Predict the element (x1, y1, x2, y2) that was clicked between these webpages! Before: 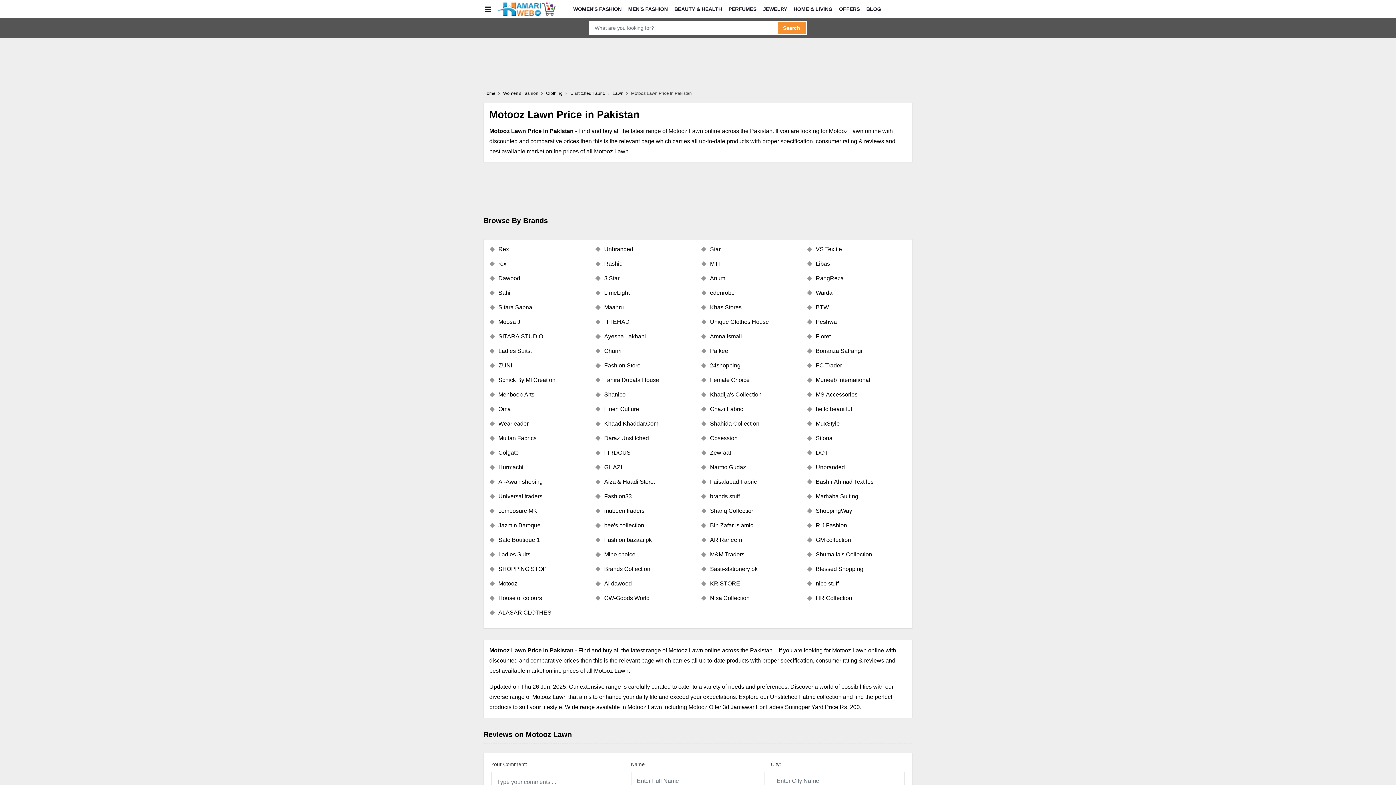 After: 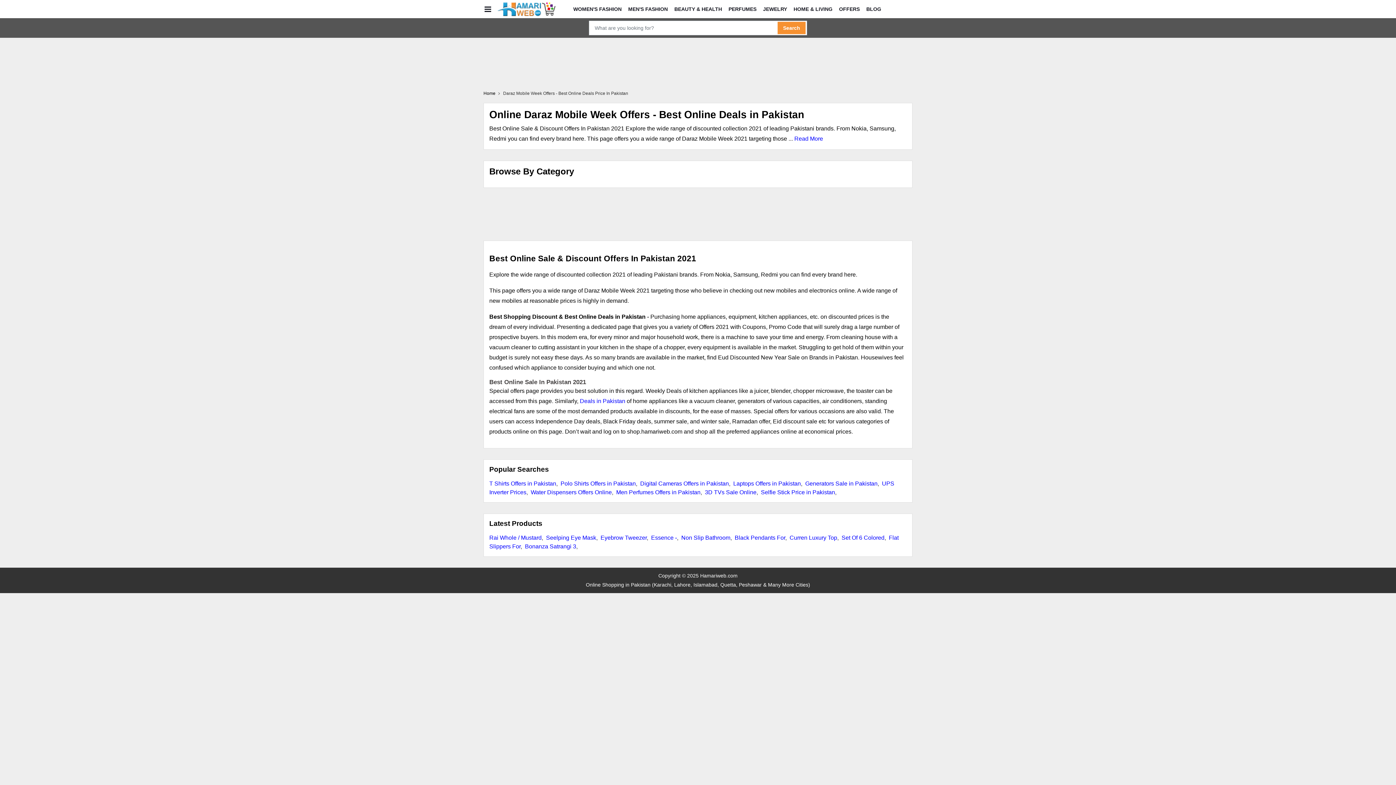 Action: bbox: (836, 0, 863, 17) label: OFFERS